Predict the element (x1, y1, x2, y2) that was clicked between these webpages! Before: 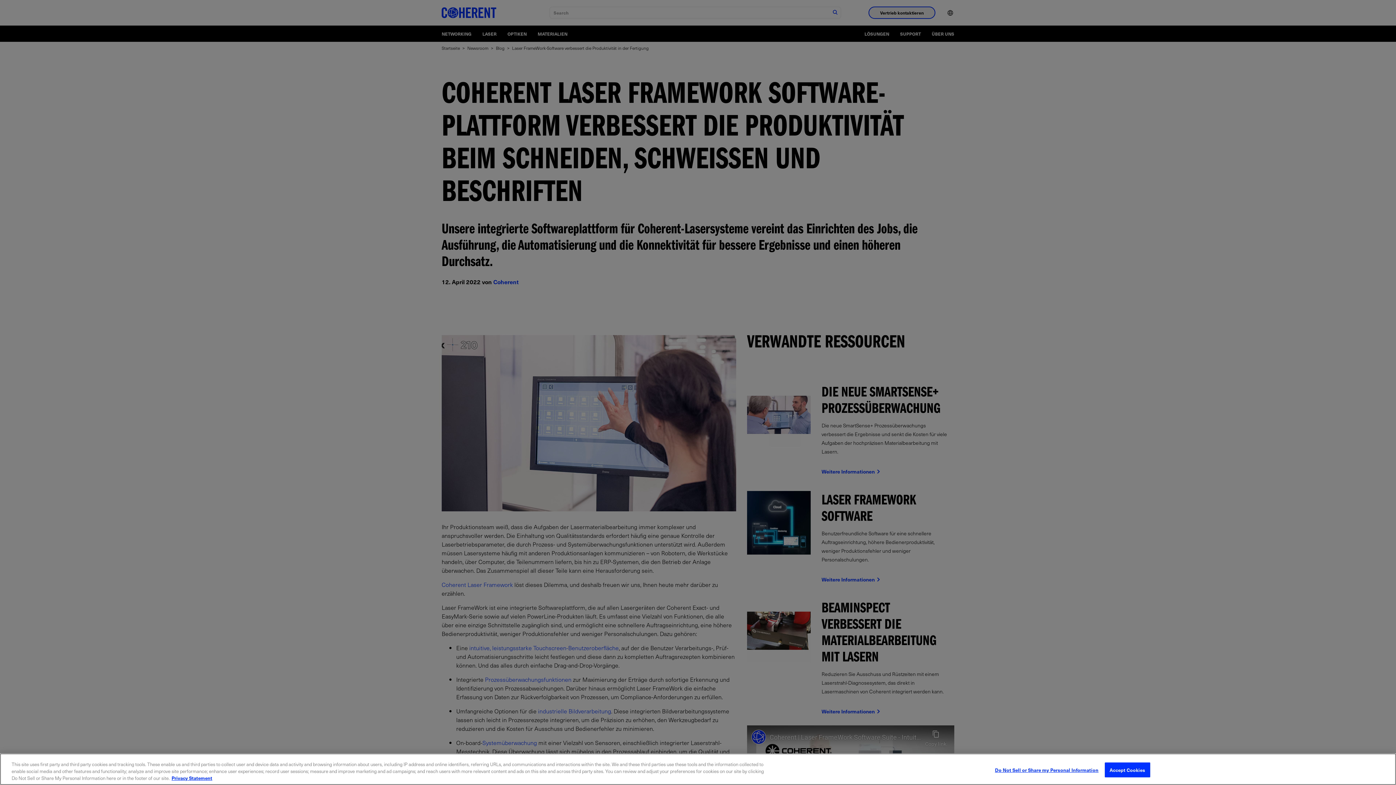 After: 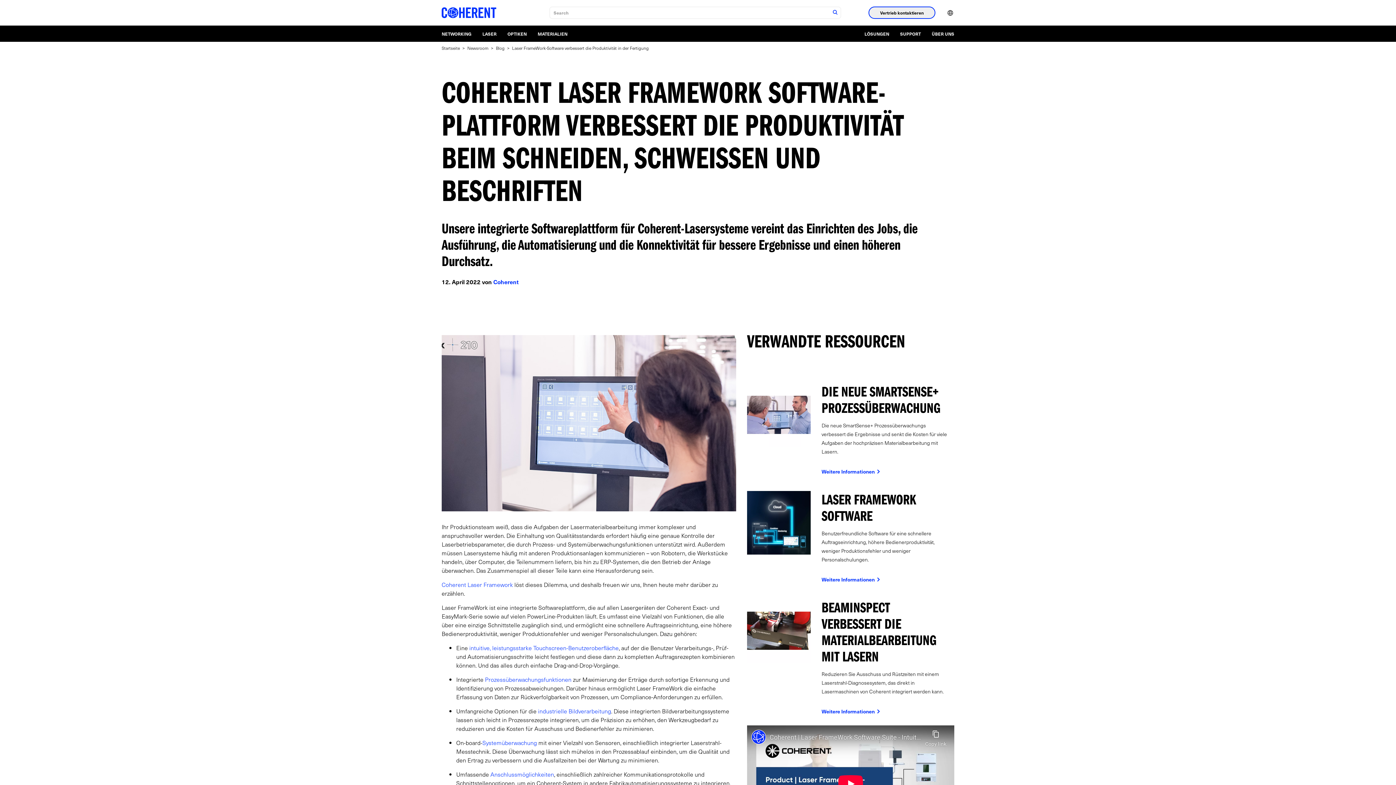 Action: label: Accept Cookies bbox: (1104, 762, 1150, 777)